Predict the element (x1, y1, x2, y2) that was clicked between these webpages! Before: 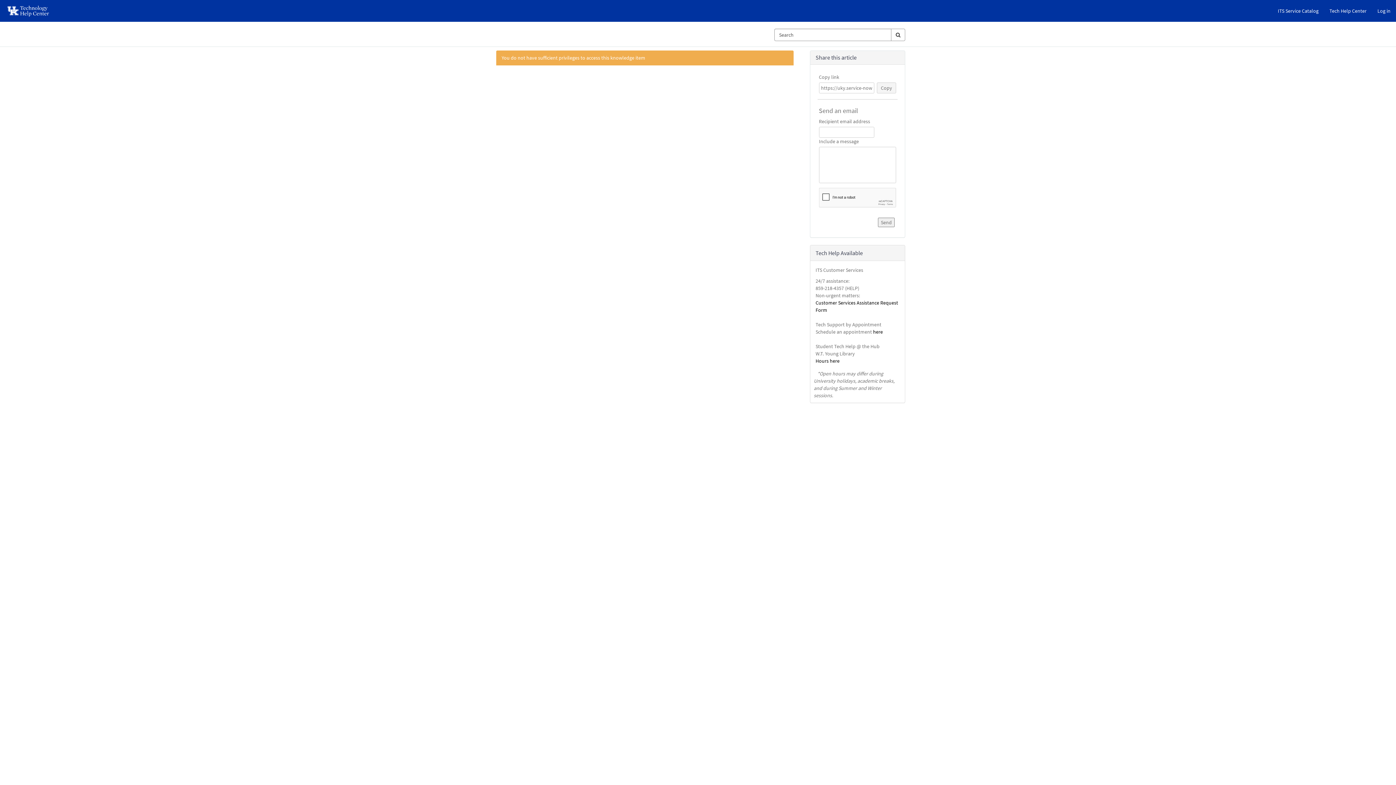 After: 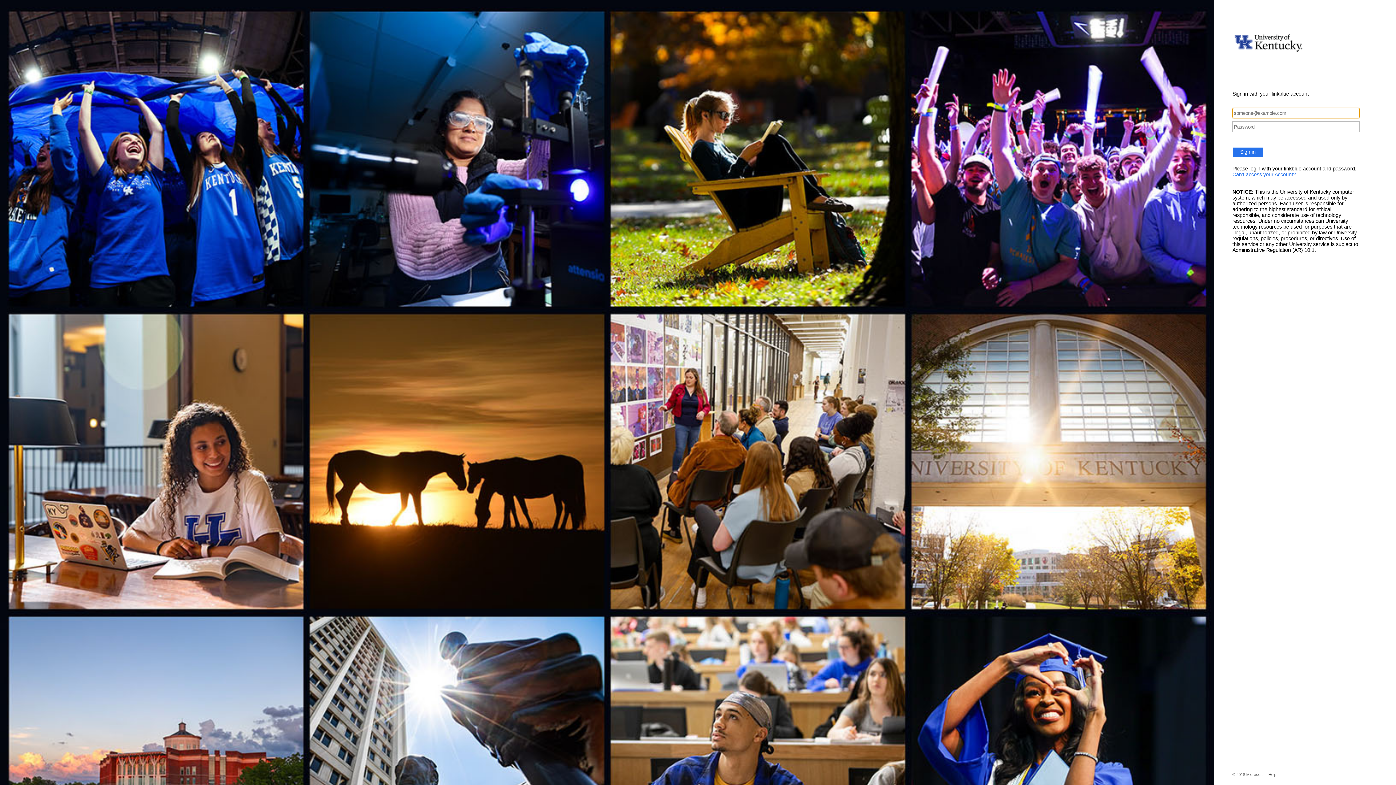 Action: label: Log in bbox: (1372, 0, 1396, 21)